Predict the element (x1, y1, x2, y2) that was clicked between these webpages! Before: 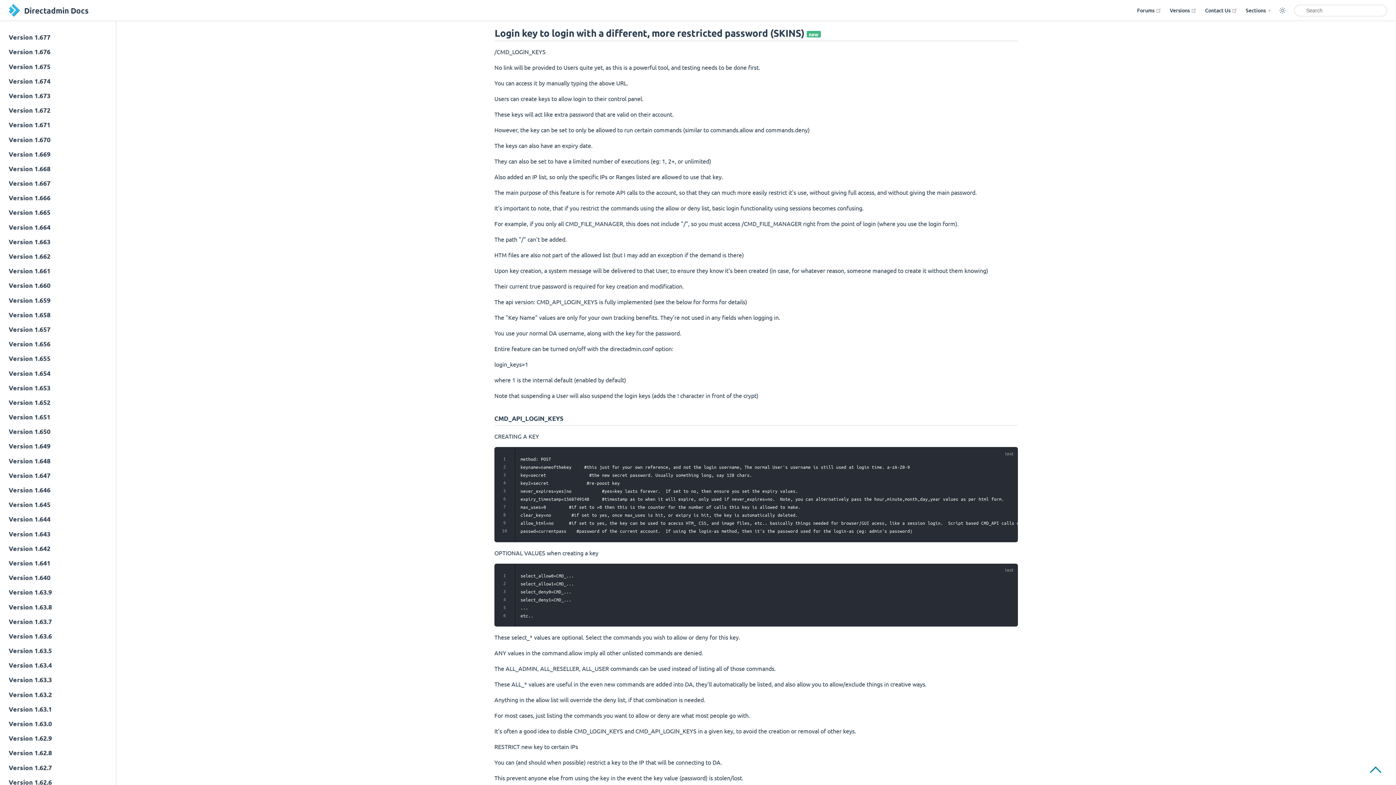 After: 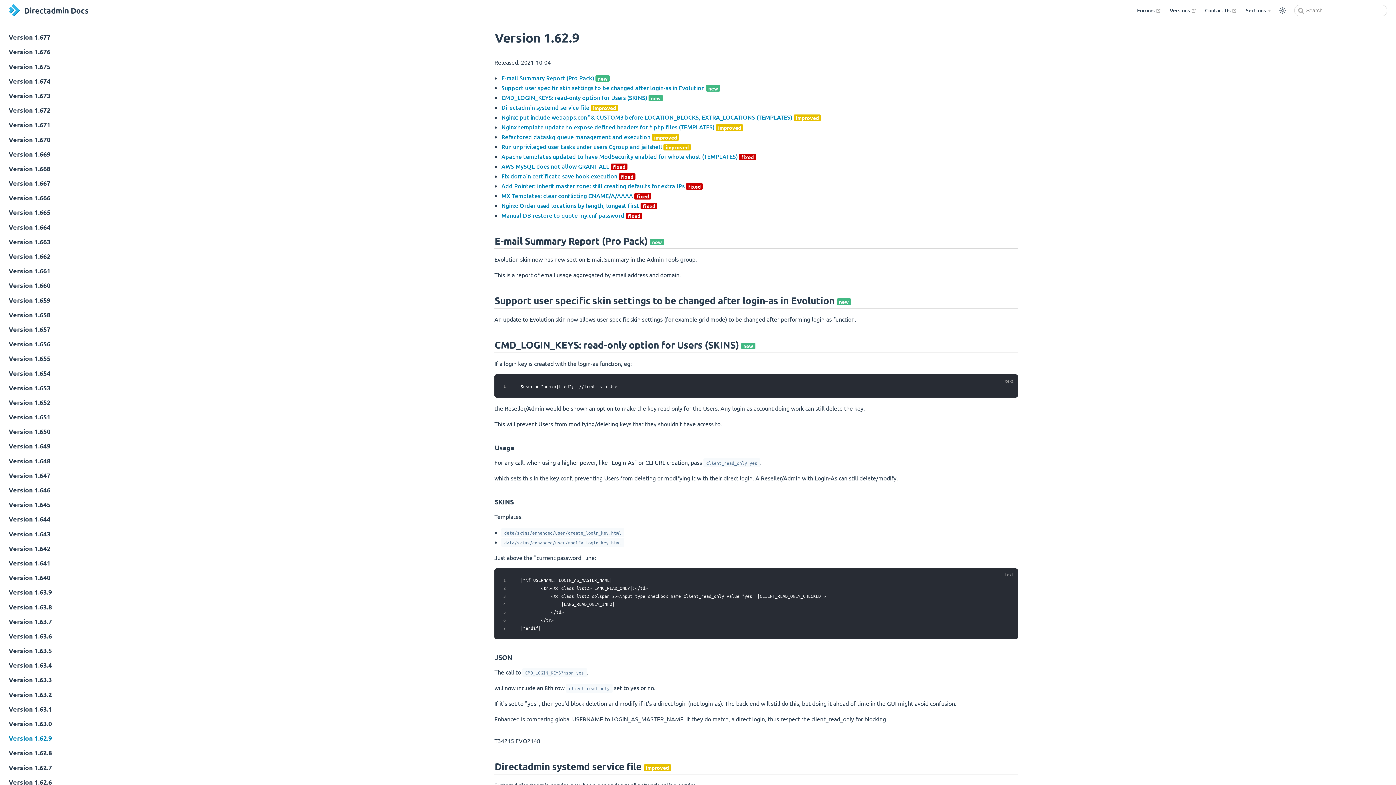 Action: bbox: (0, 731, 116, 745) label: Version 1.62.9